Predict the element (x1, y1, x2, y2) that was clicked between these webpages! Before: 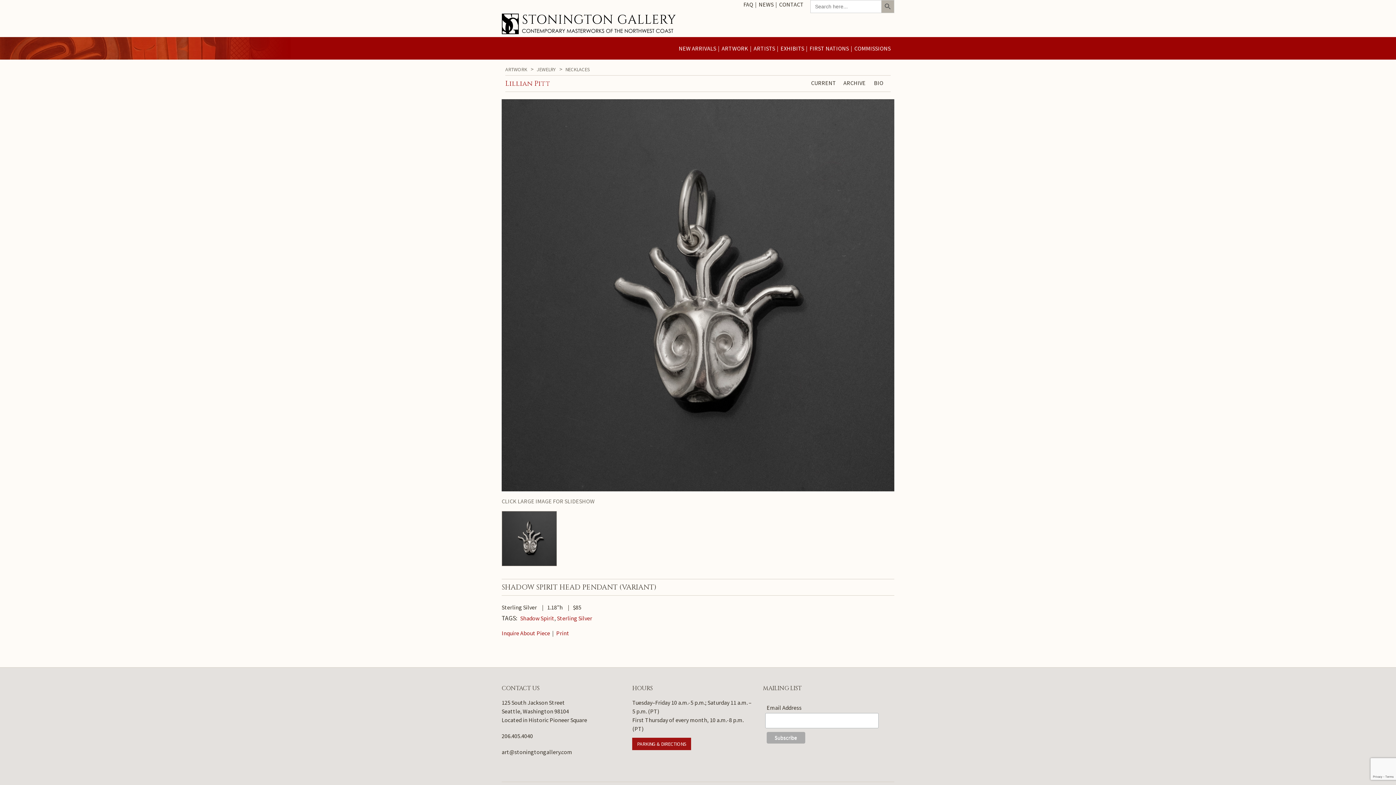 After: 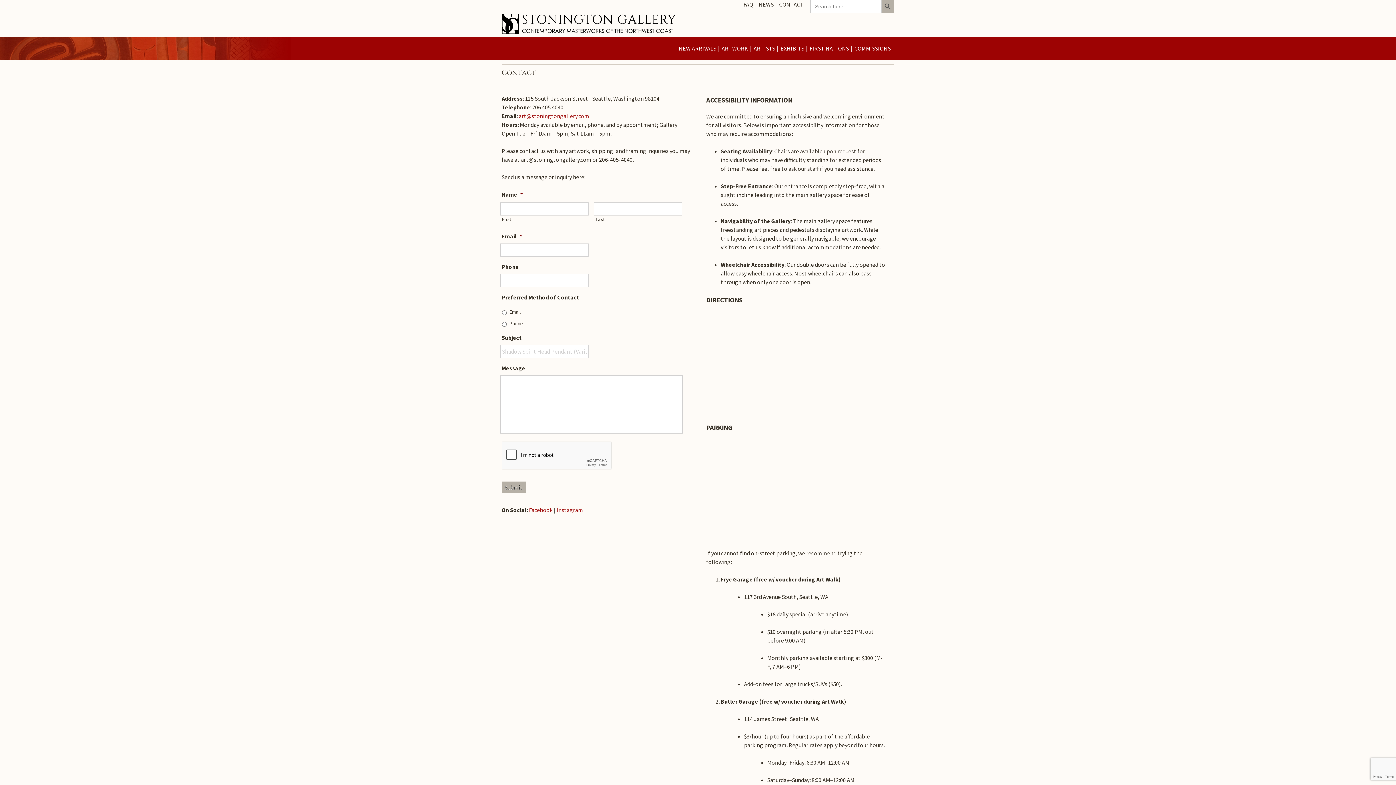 Action: label: Inquire About Piece bbox: (501, 629, 550, 637)